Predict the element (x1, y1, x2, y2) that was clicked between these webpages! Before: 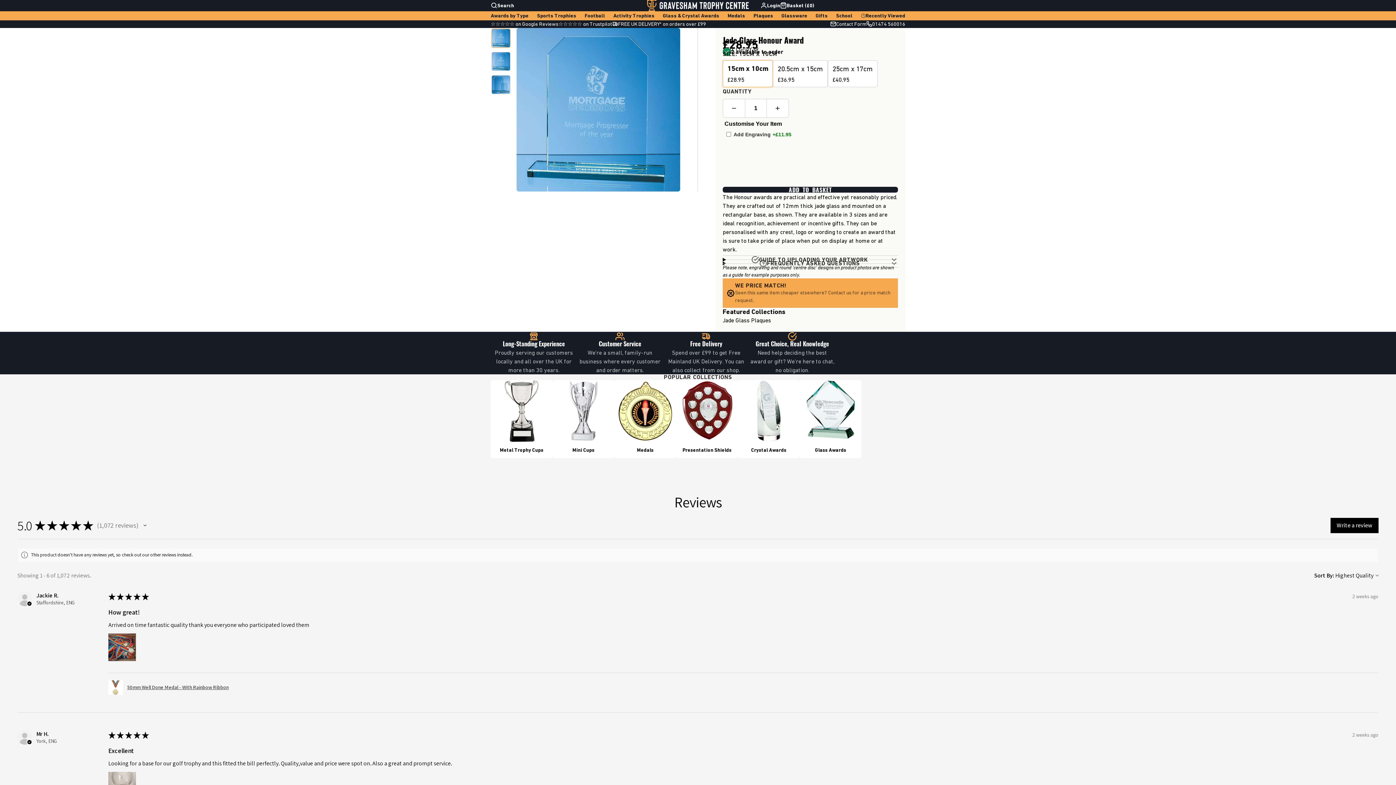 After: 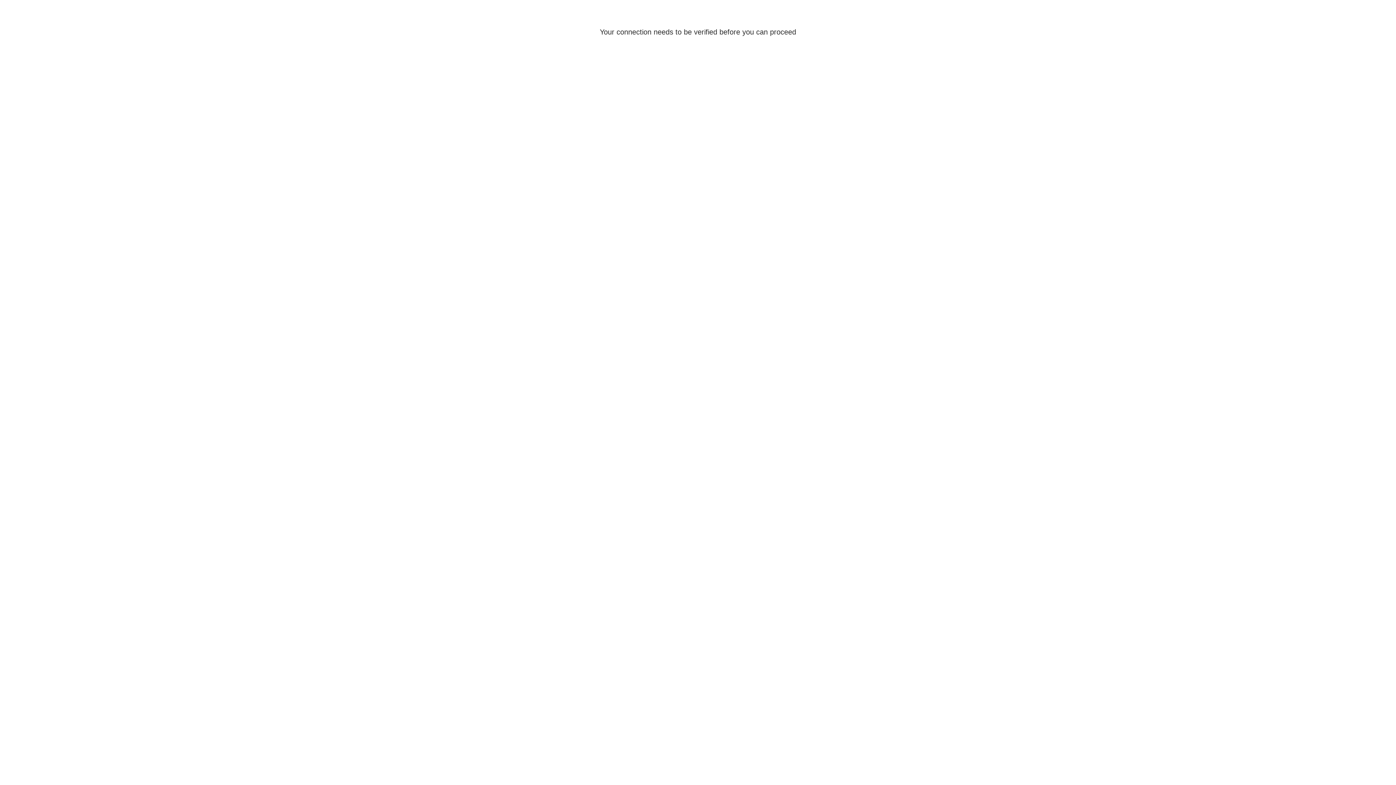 Action: bbox: (760, 2, 780, 8) label: Account